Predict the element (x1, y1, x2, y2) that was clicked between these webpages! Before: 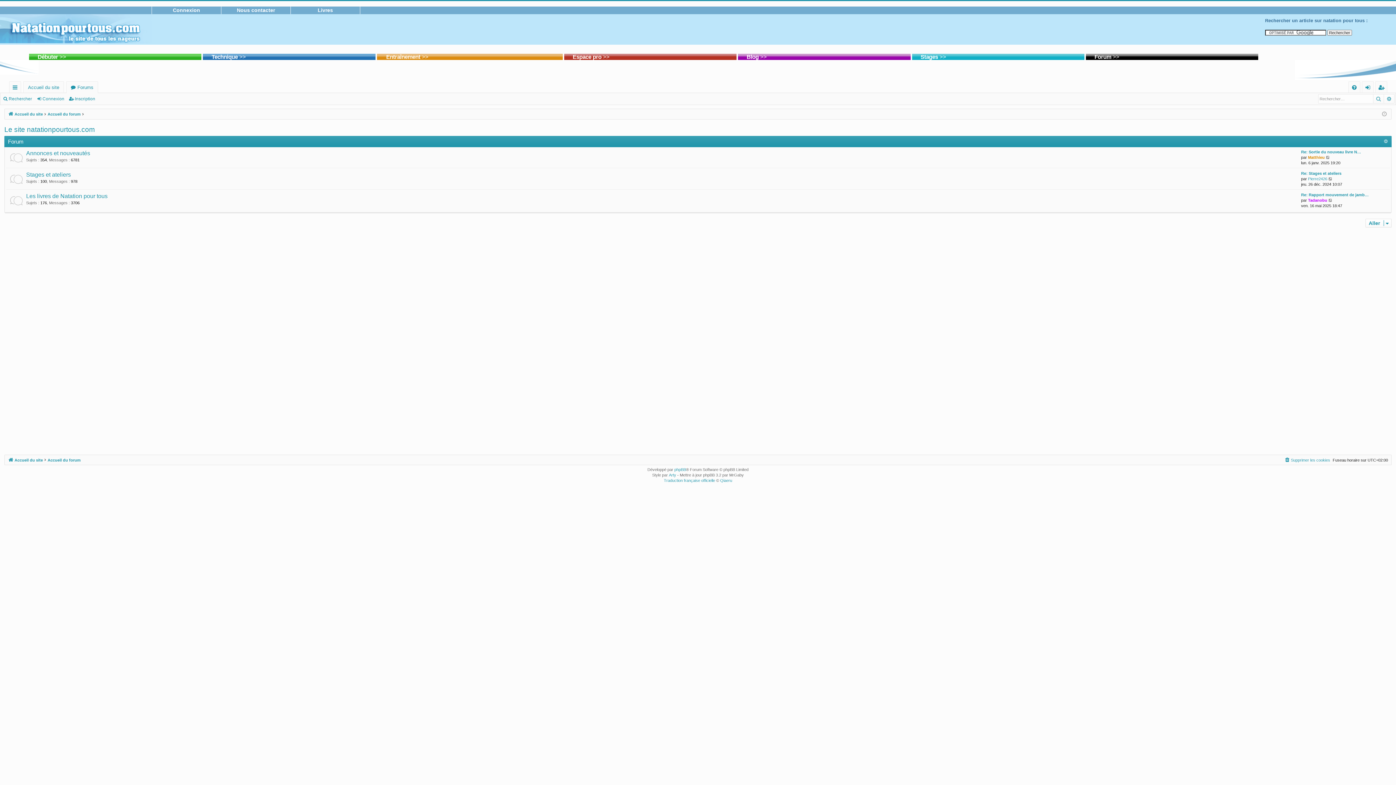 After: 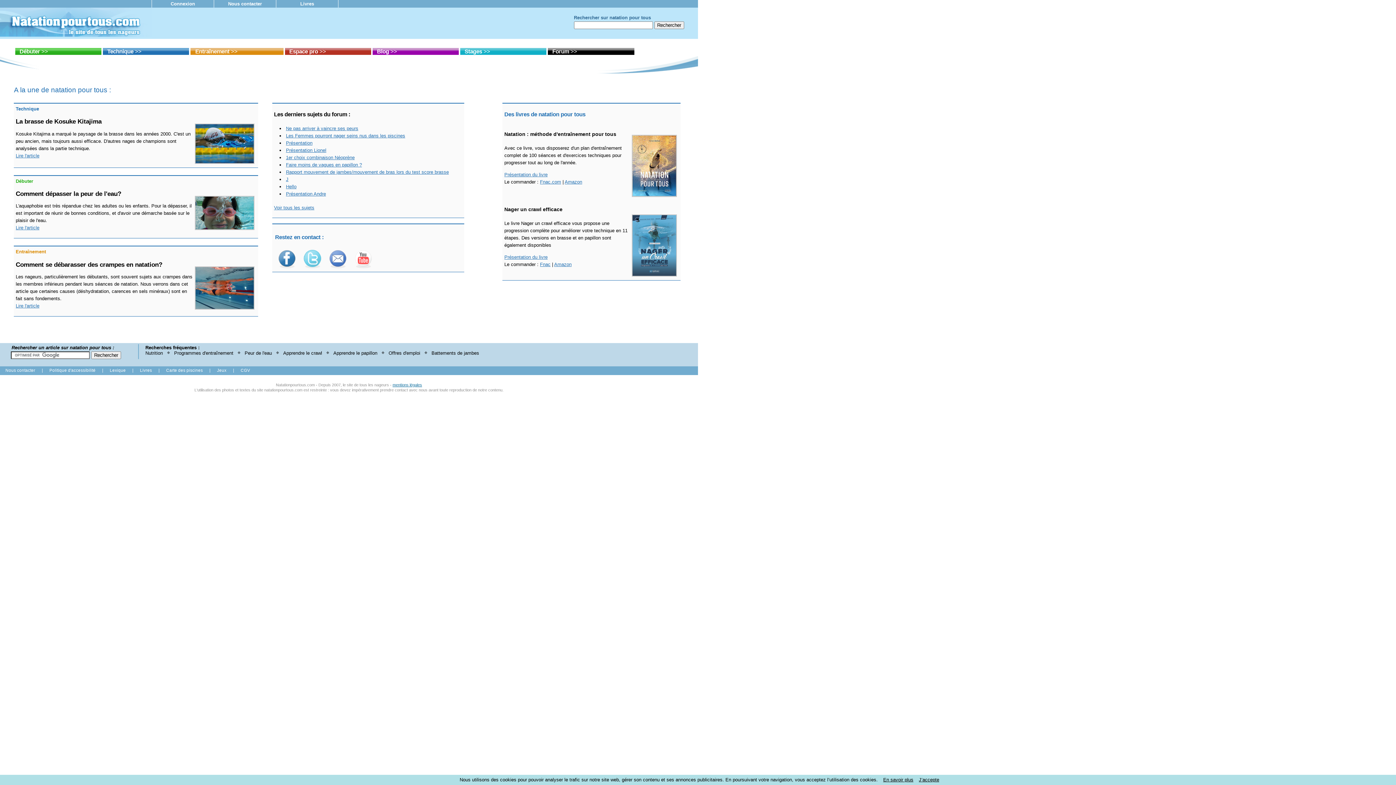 Action: bbox: (8, 110, 42, 118) label: Accueil du site